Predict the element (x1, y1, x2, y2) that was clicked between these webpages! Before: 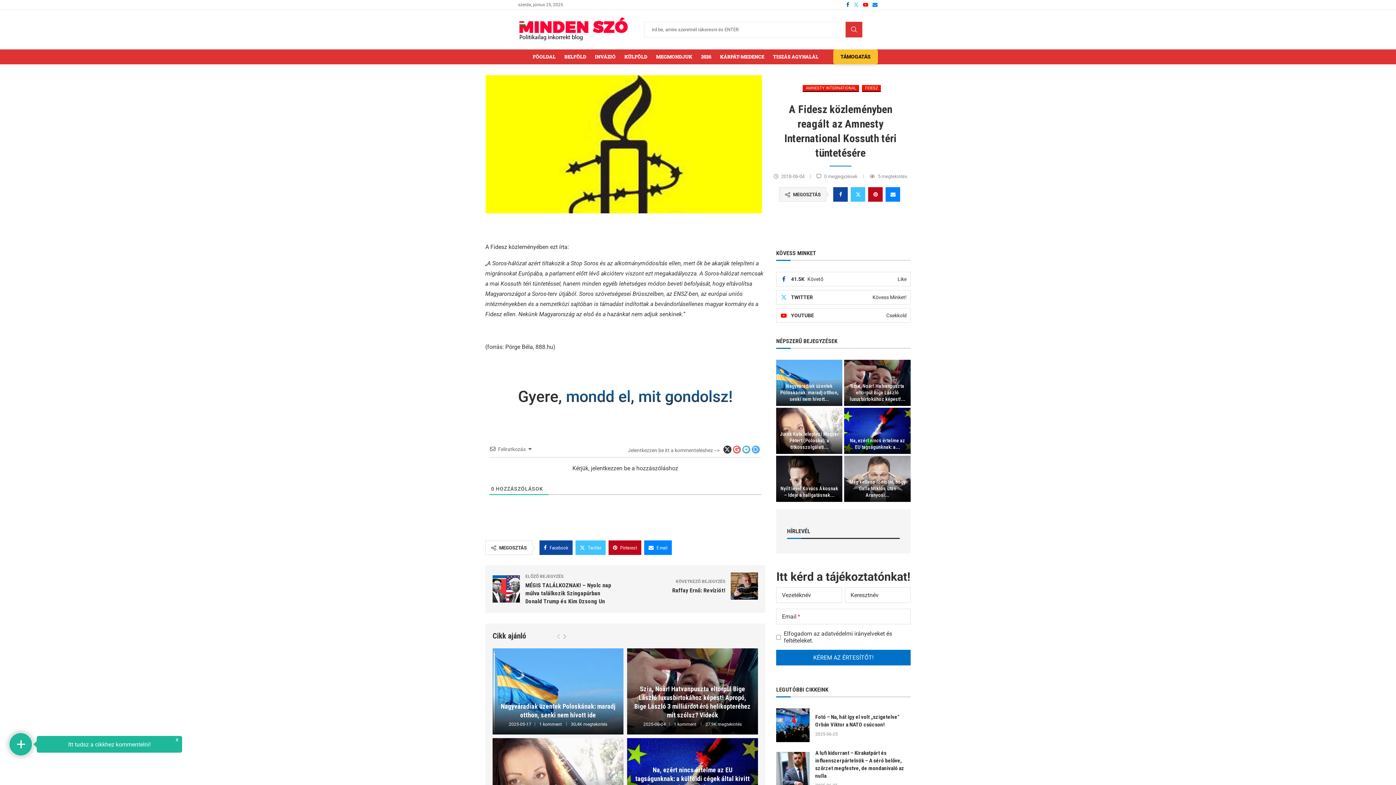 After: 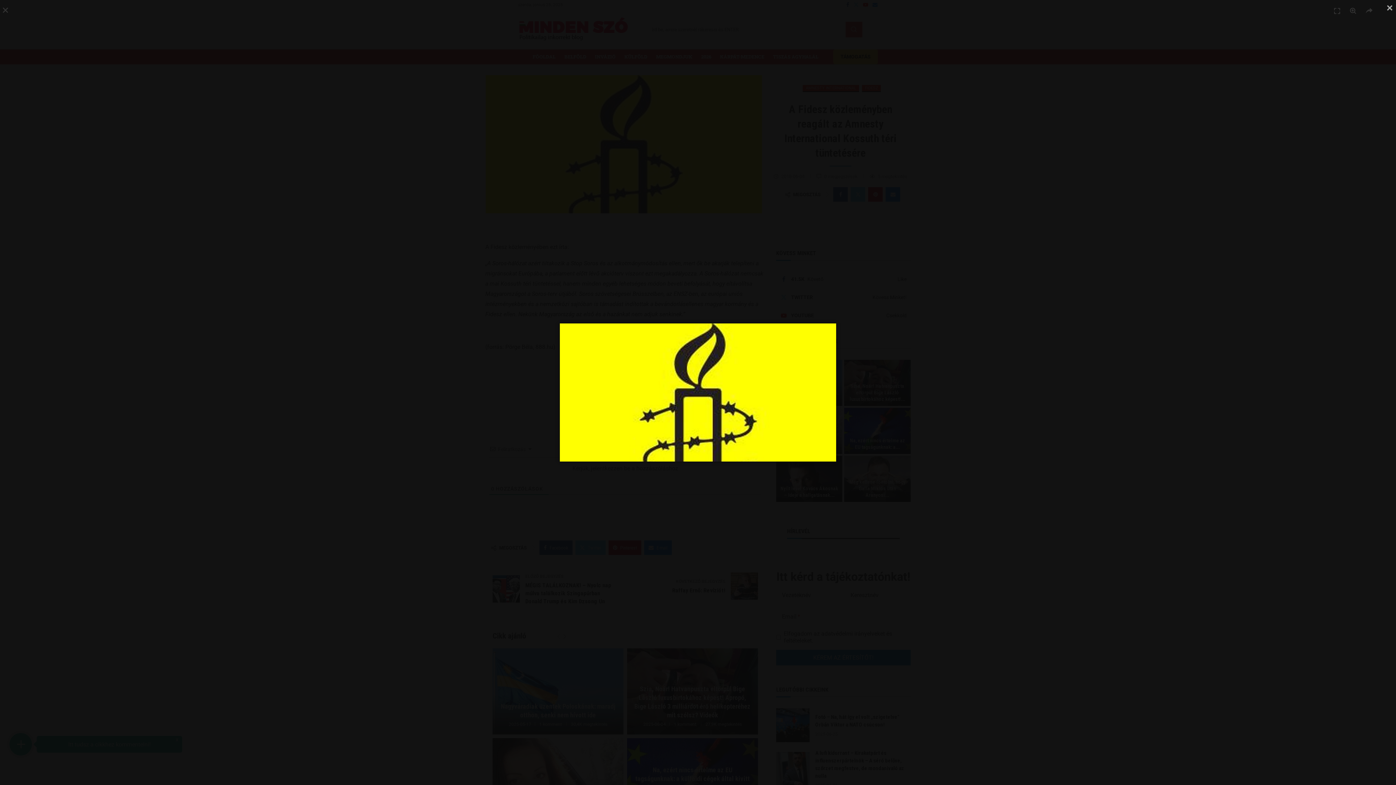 Action: bbox: (485, 75, 762, 82)